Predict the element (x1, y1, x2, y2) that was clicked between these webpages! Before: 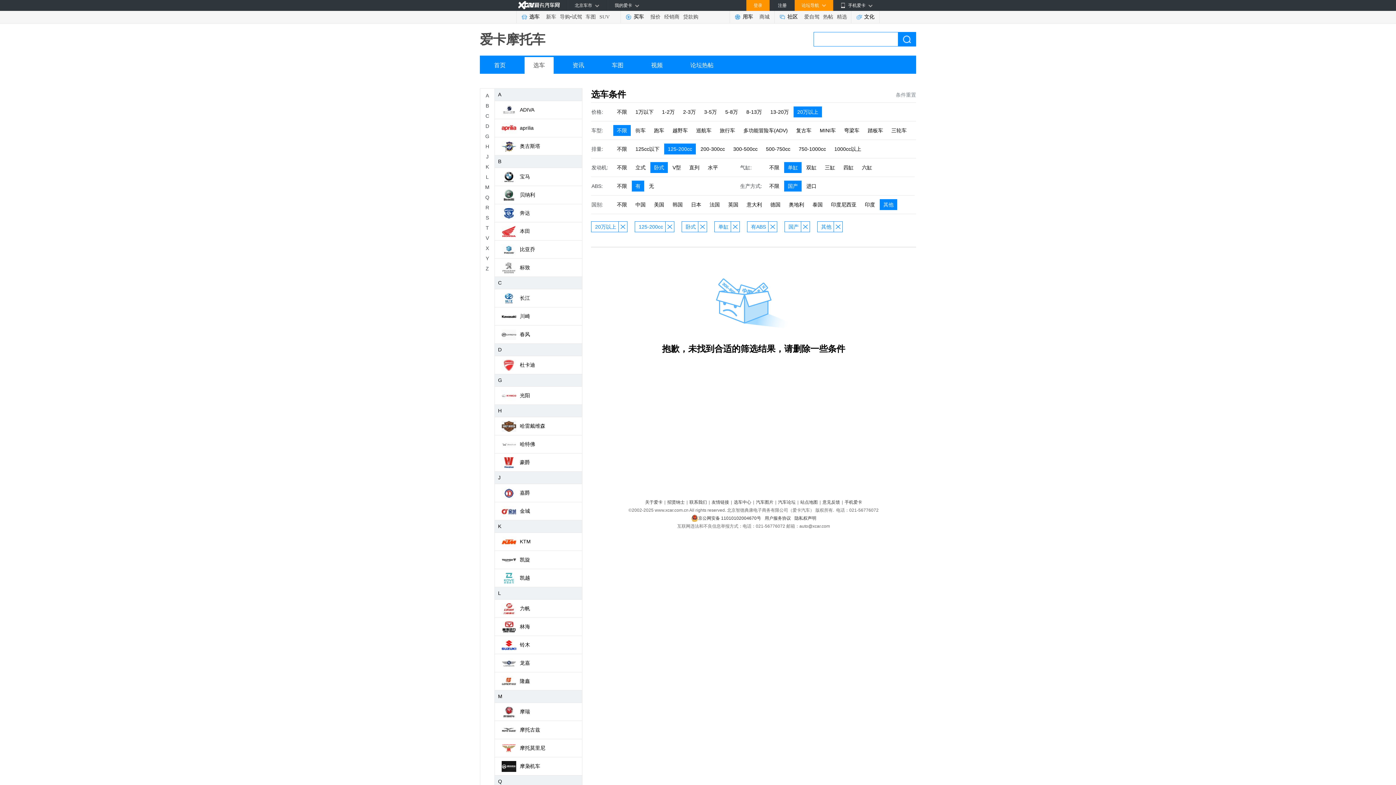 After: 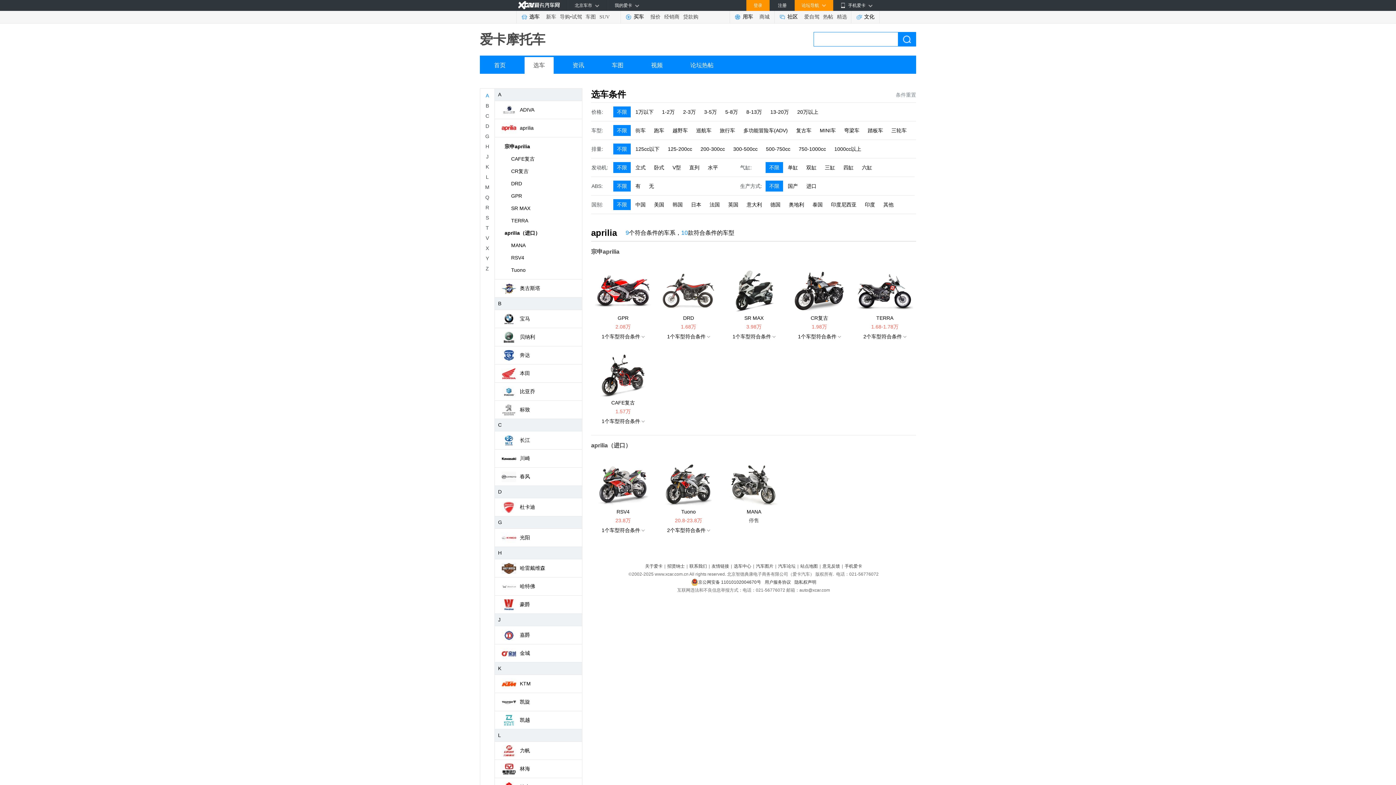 Action: label: aprilia bbox: (520, 125, 533, 130)